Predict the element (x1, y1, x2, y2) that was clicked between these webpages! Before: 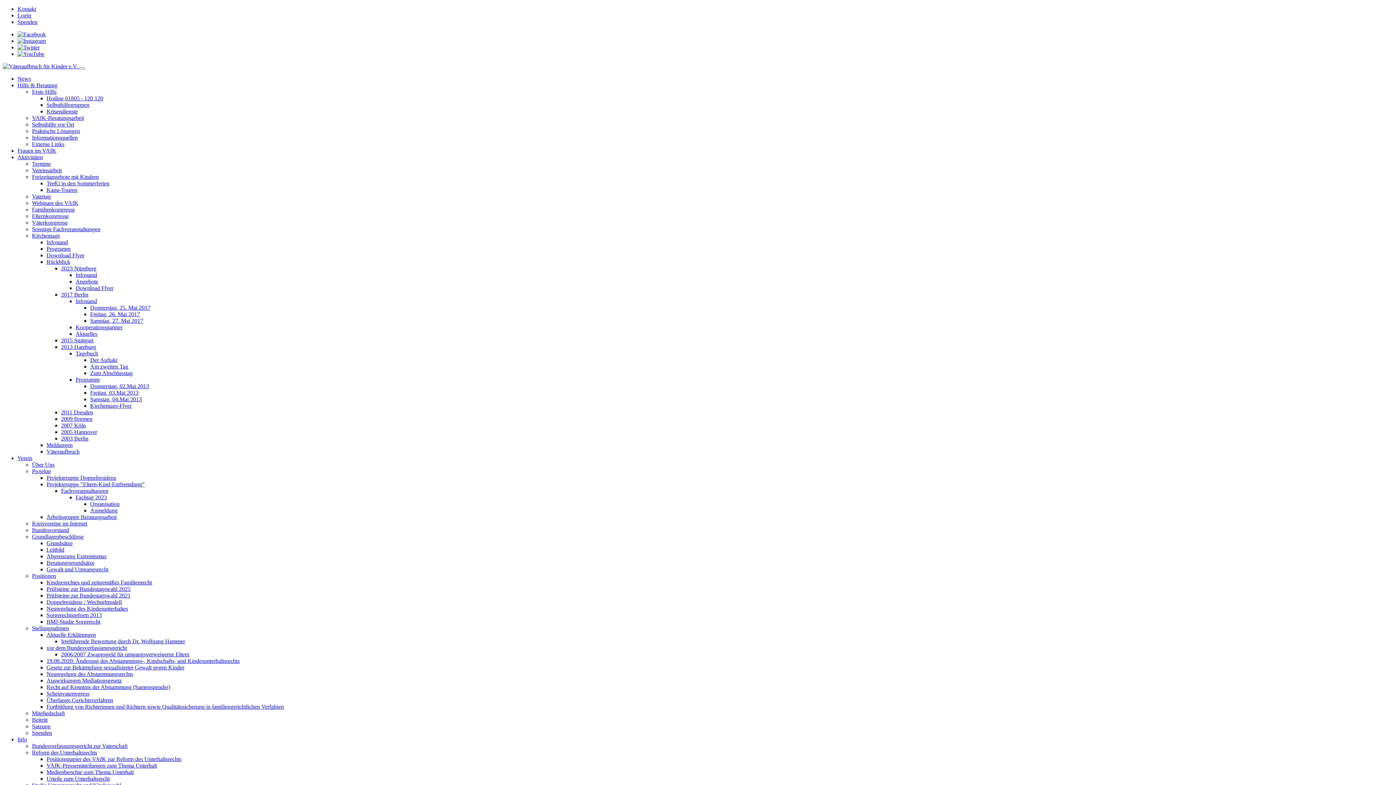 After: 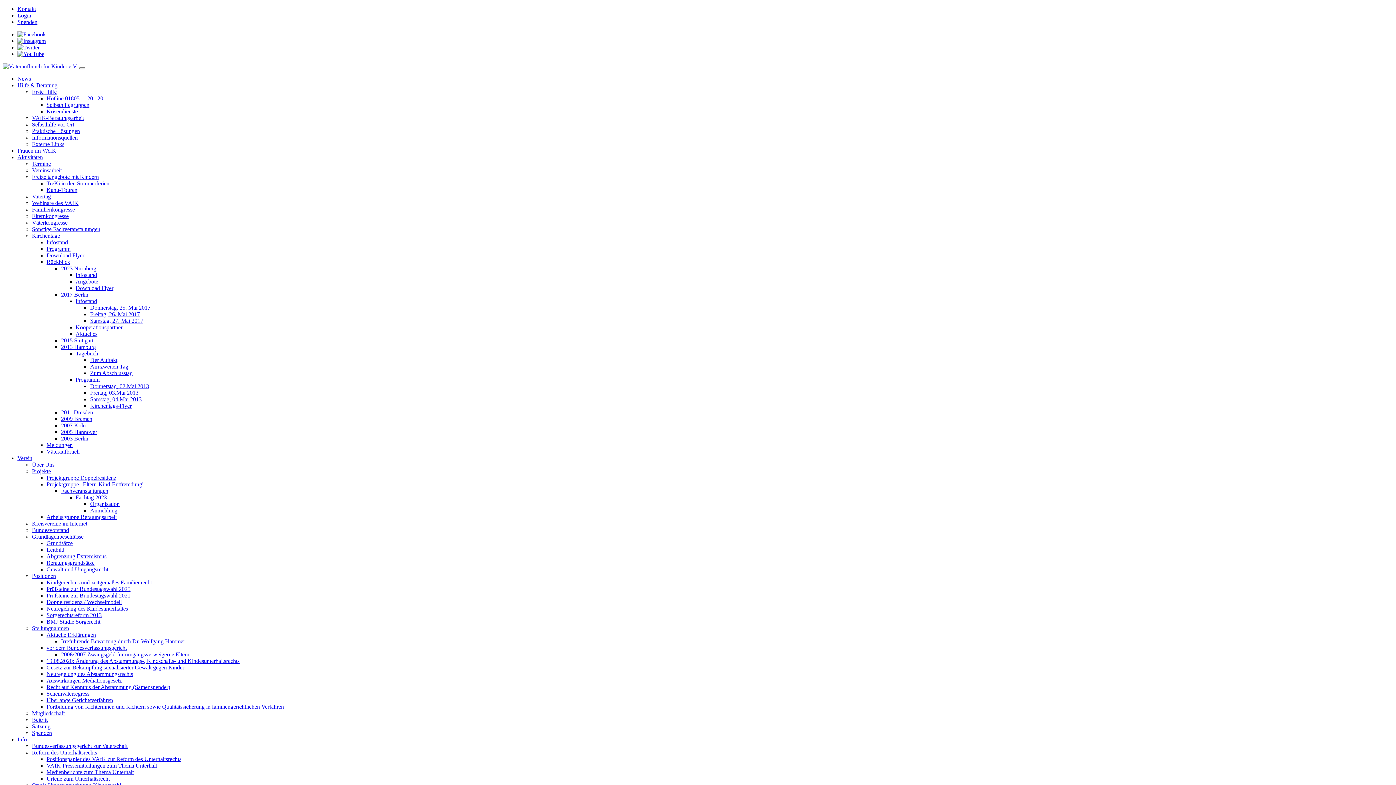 Action: label: Medienberichte zum Thema Unterhalt bbox: (46, 769, 133, 775)